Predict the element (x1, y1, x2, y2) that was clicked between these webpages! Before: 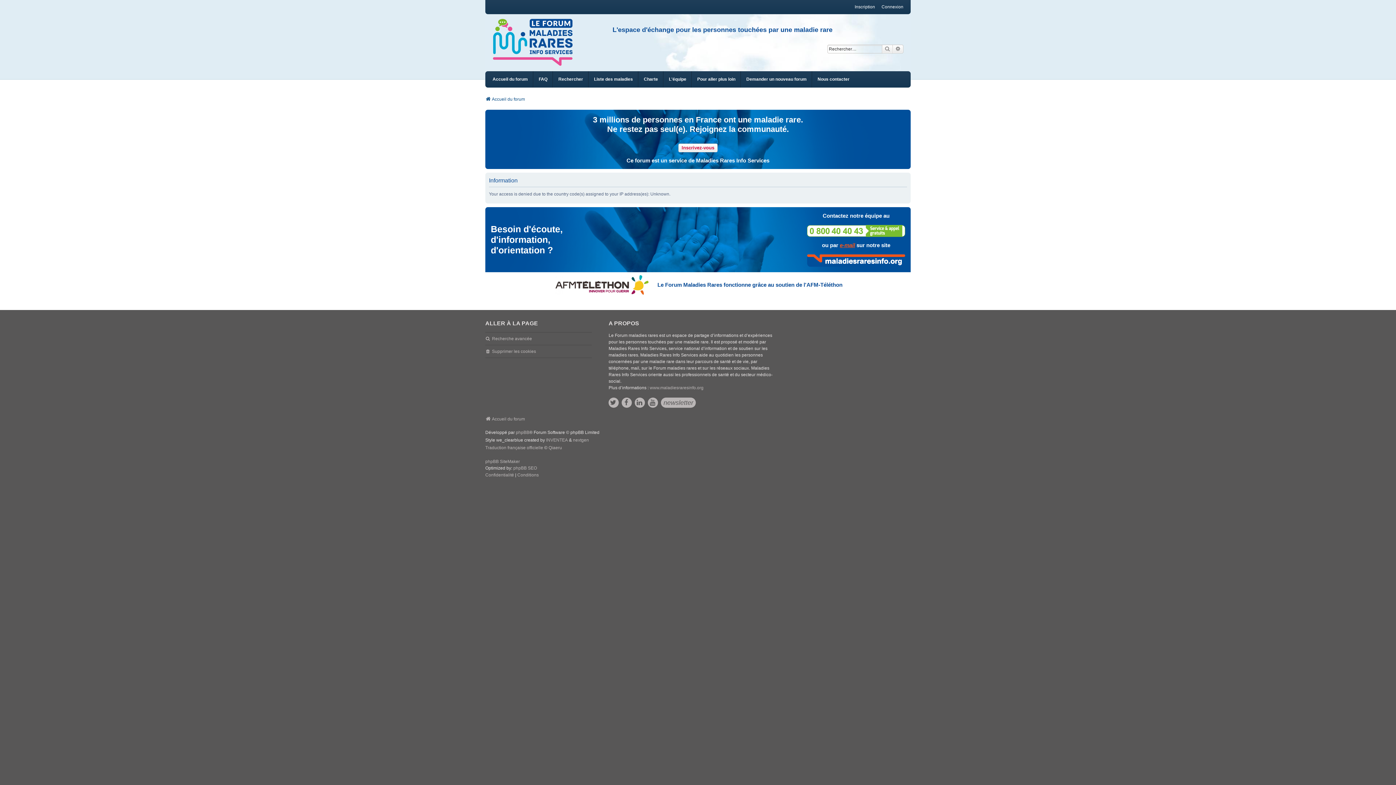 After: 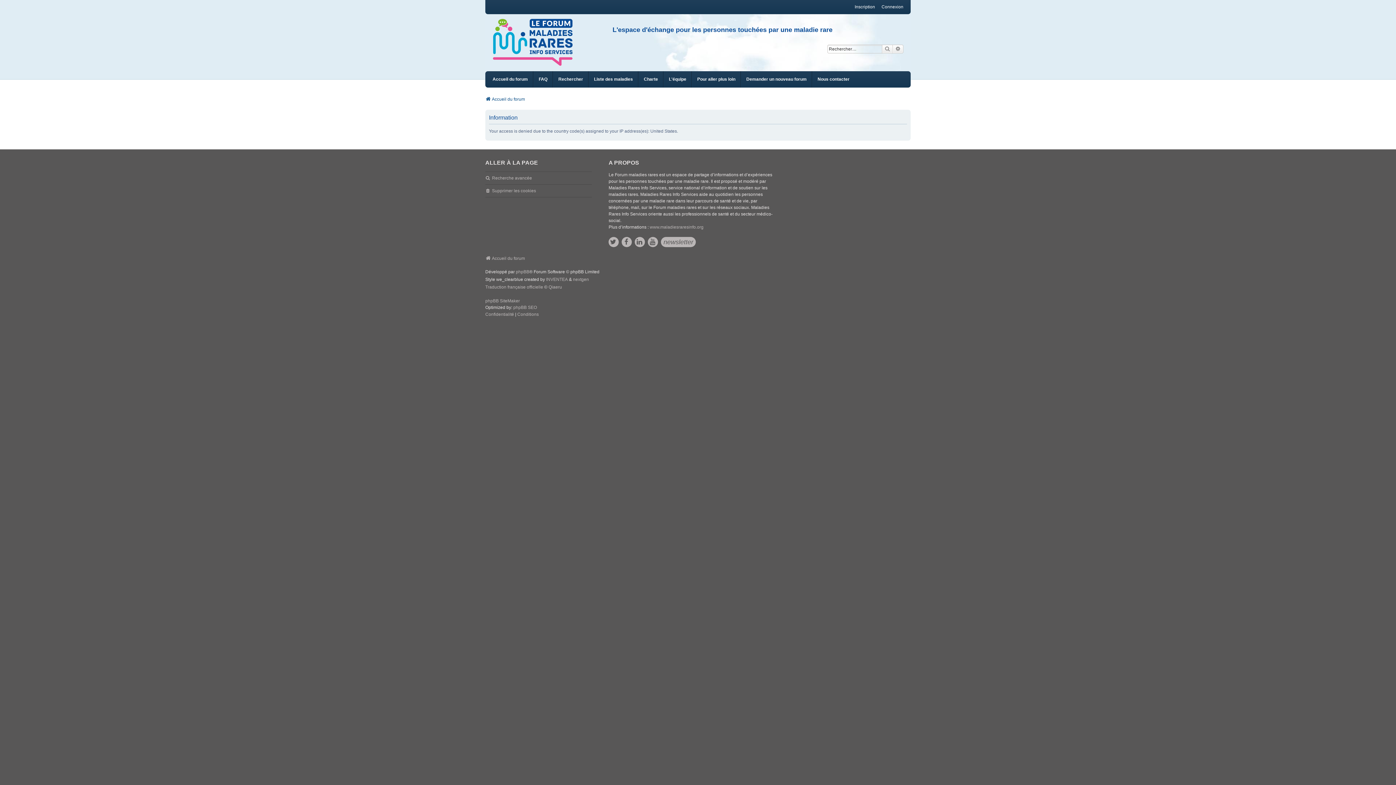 Action: label: Inscription bbox: (854, 3, 875, 10)